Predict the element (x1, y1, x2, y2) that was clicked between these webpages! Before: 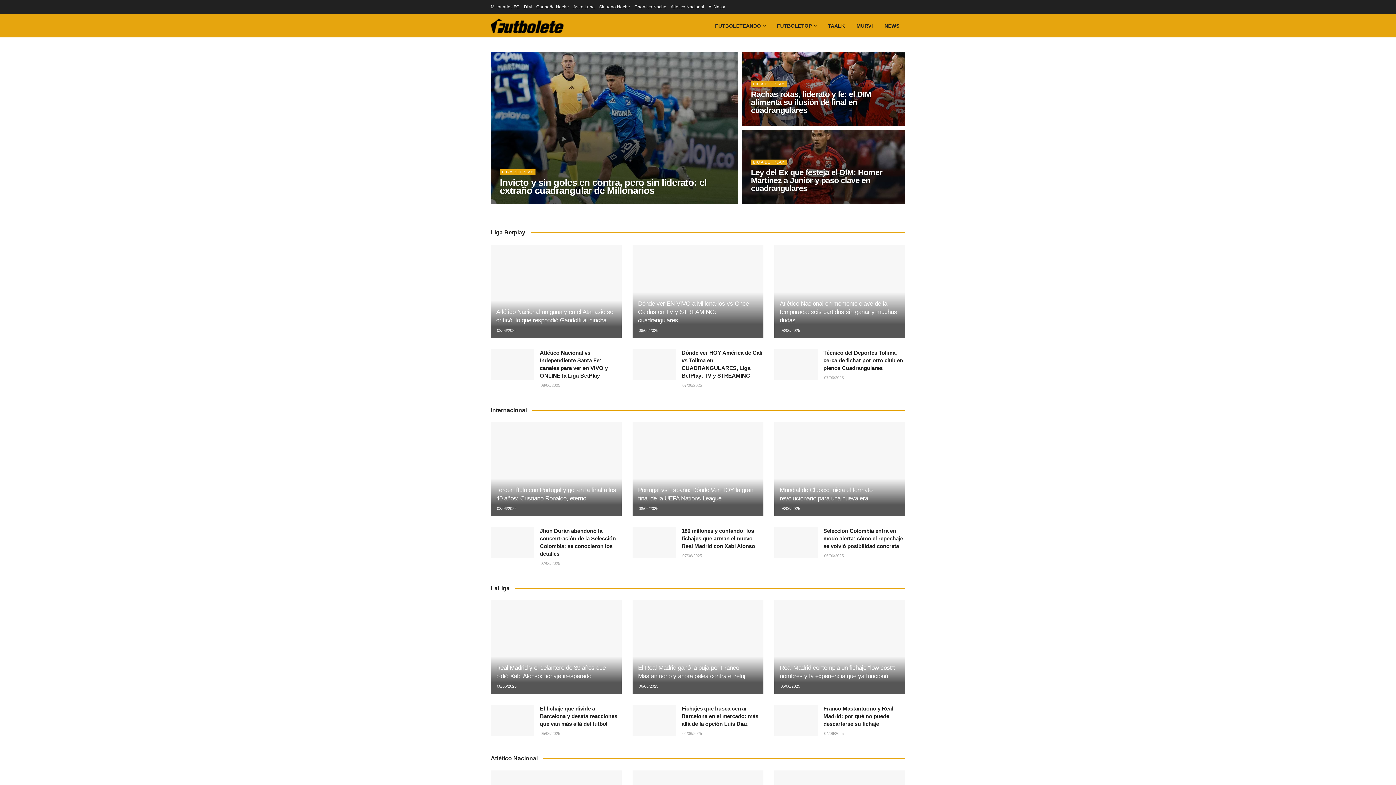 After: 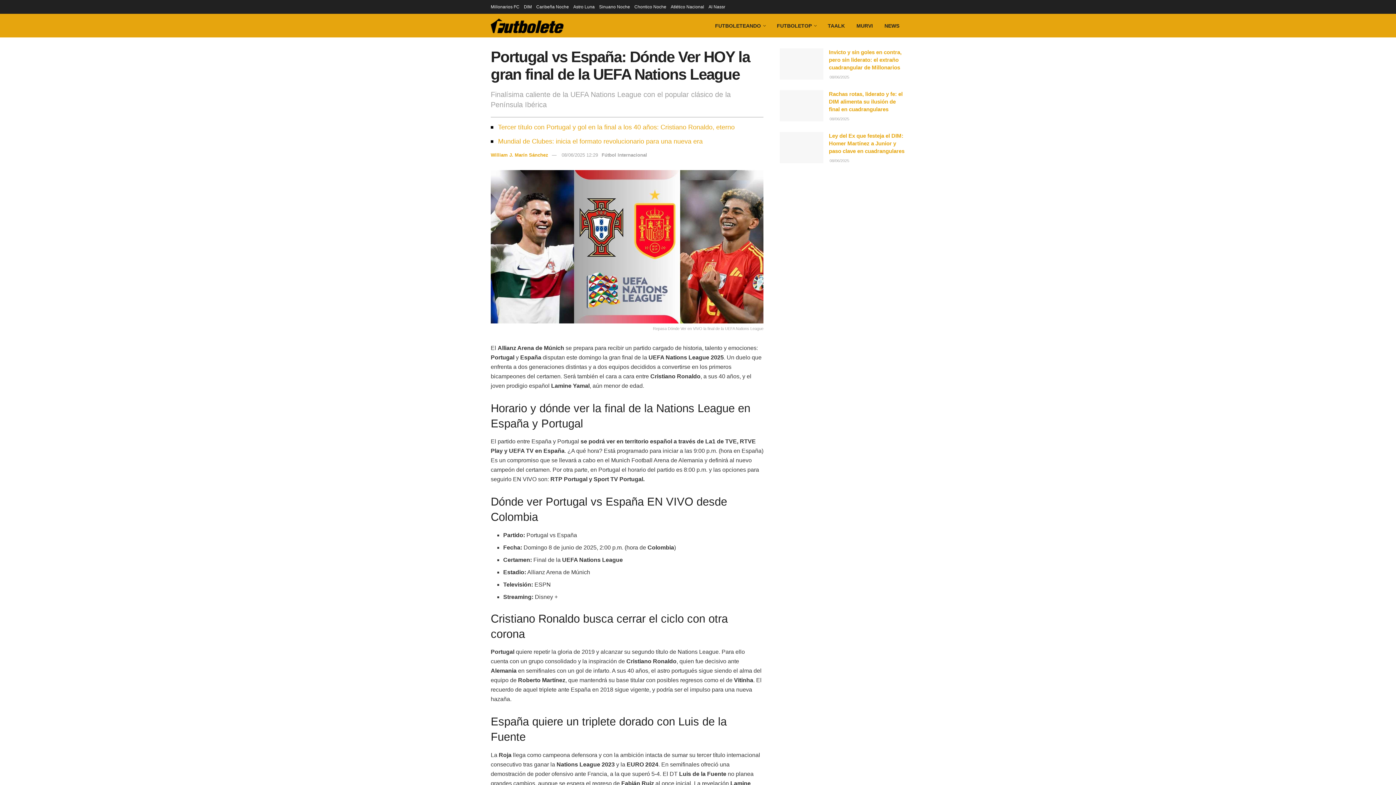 Action: bbox: (632, 422, 763, 516) label: Portugal vs España: Dónde Ver HOY la gran final de la UEFA Nations League
08/06/2025